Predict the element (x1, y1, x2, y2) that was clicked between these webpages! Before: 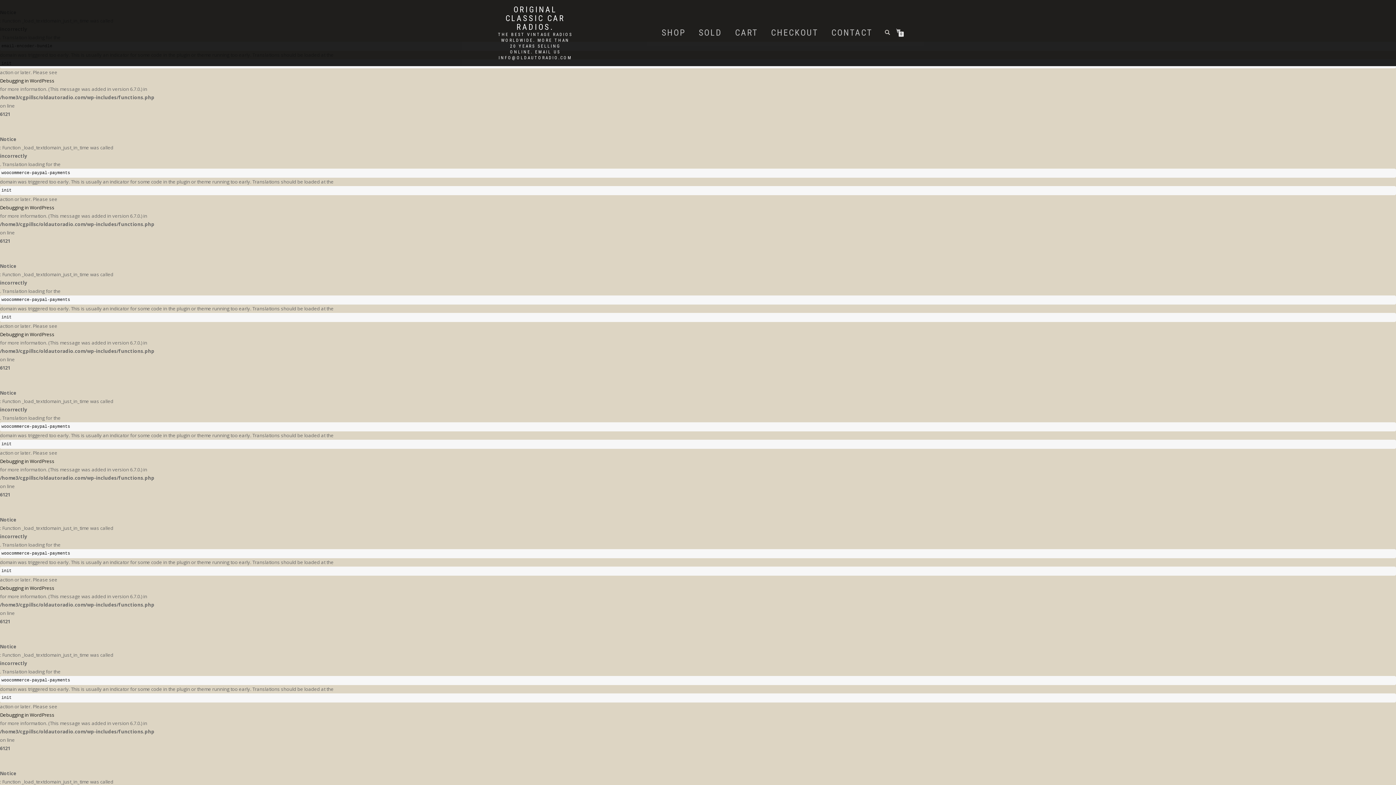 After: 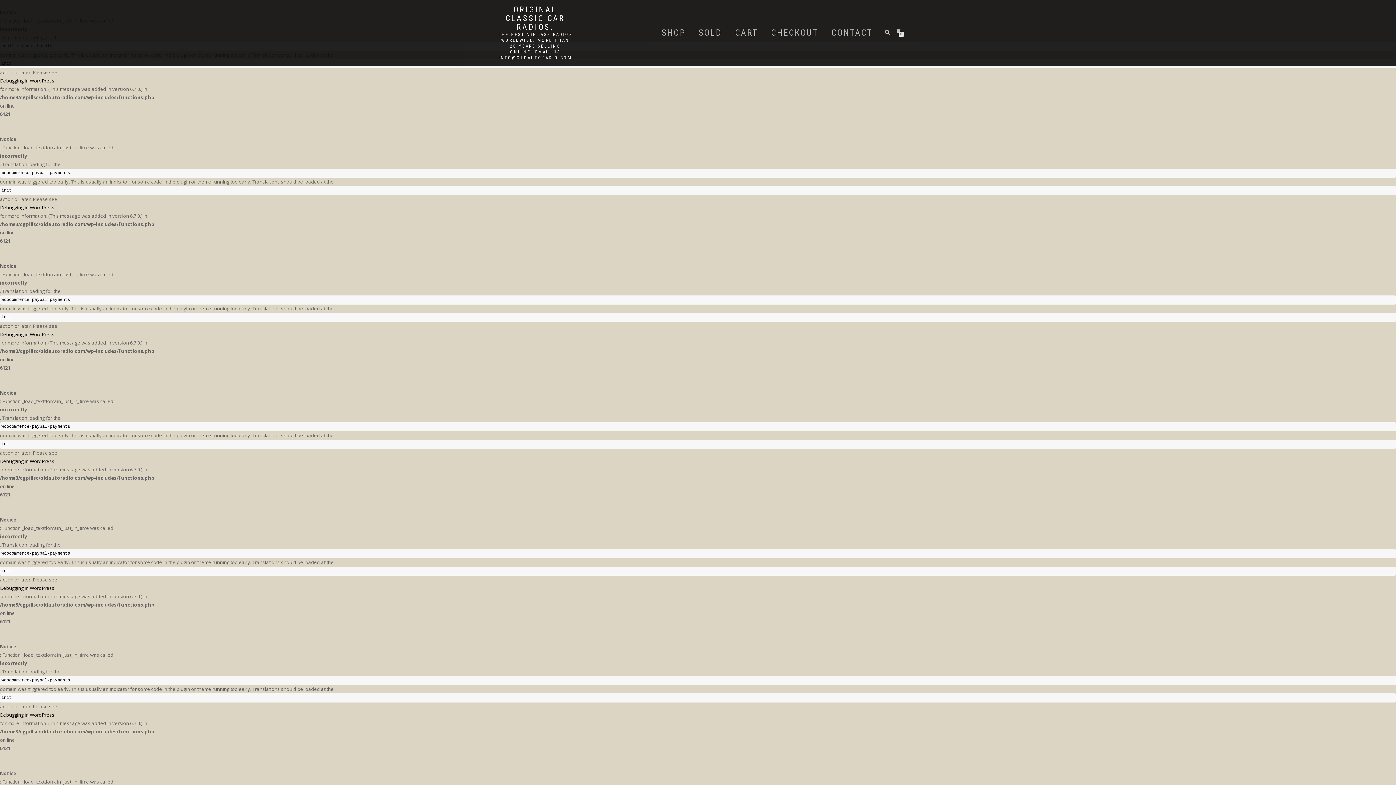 Action: bbox: (656, 28, 691, 37) label: SHOP